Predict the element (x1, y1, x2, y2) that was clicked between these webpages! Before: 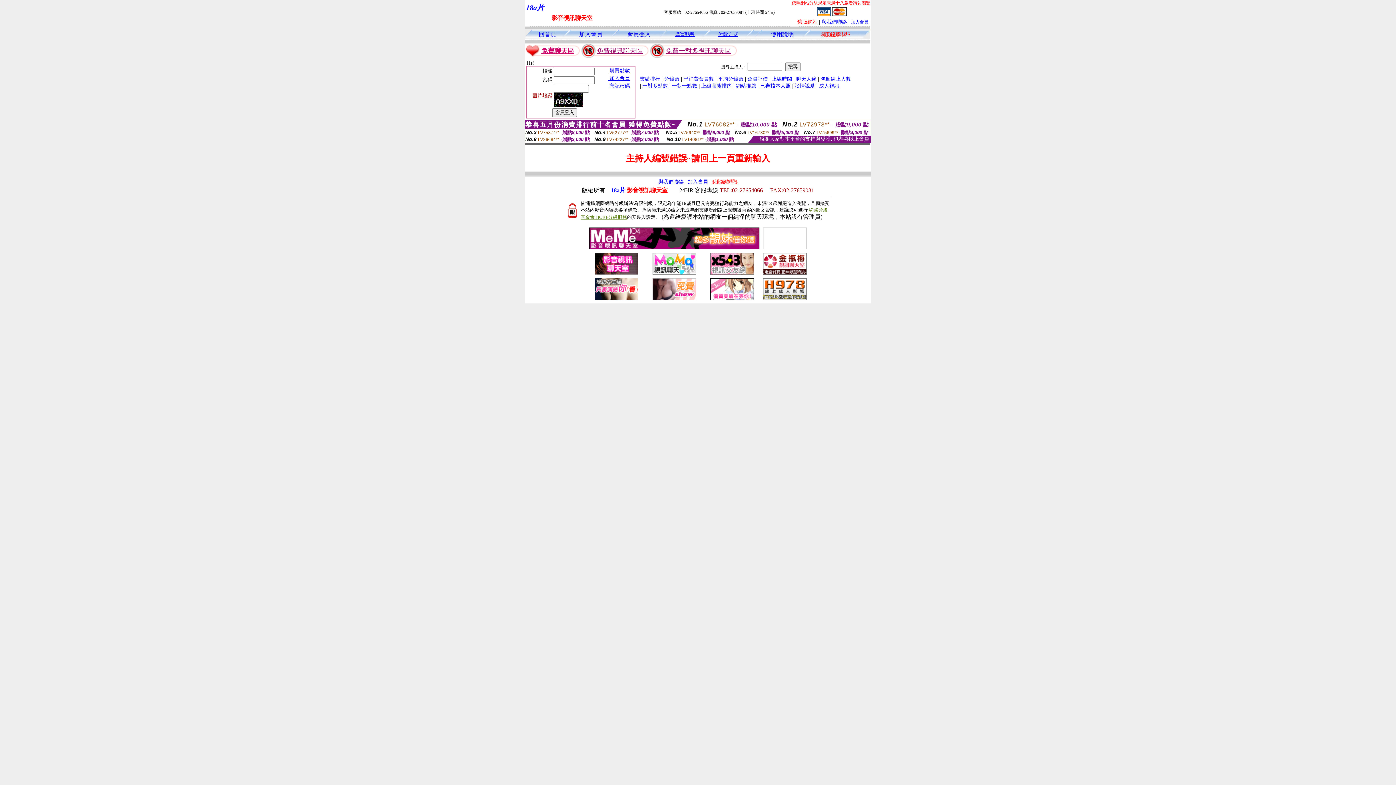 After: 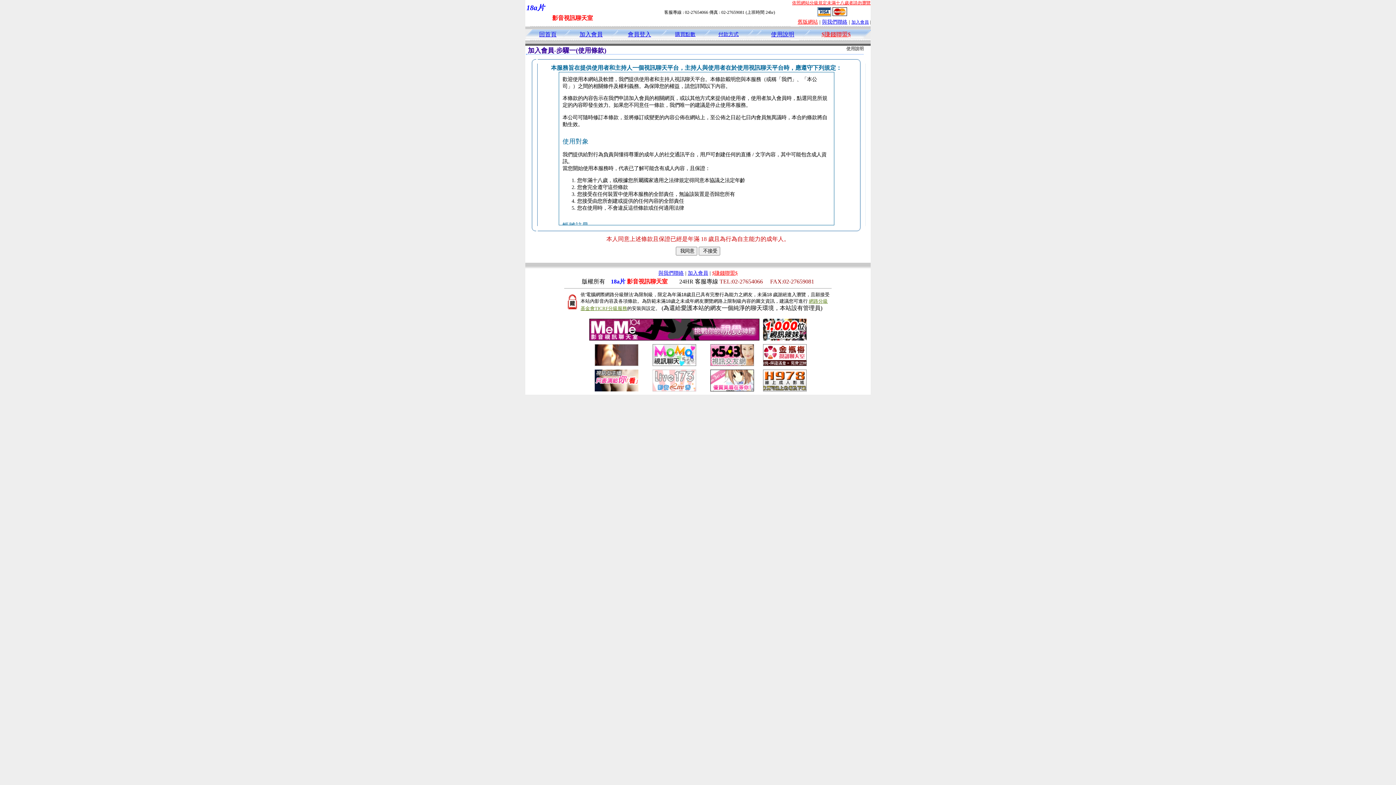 Action: label:  加入會員 bbox: (602, 75, 630, 81)